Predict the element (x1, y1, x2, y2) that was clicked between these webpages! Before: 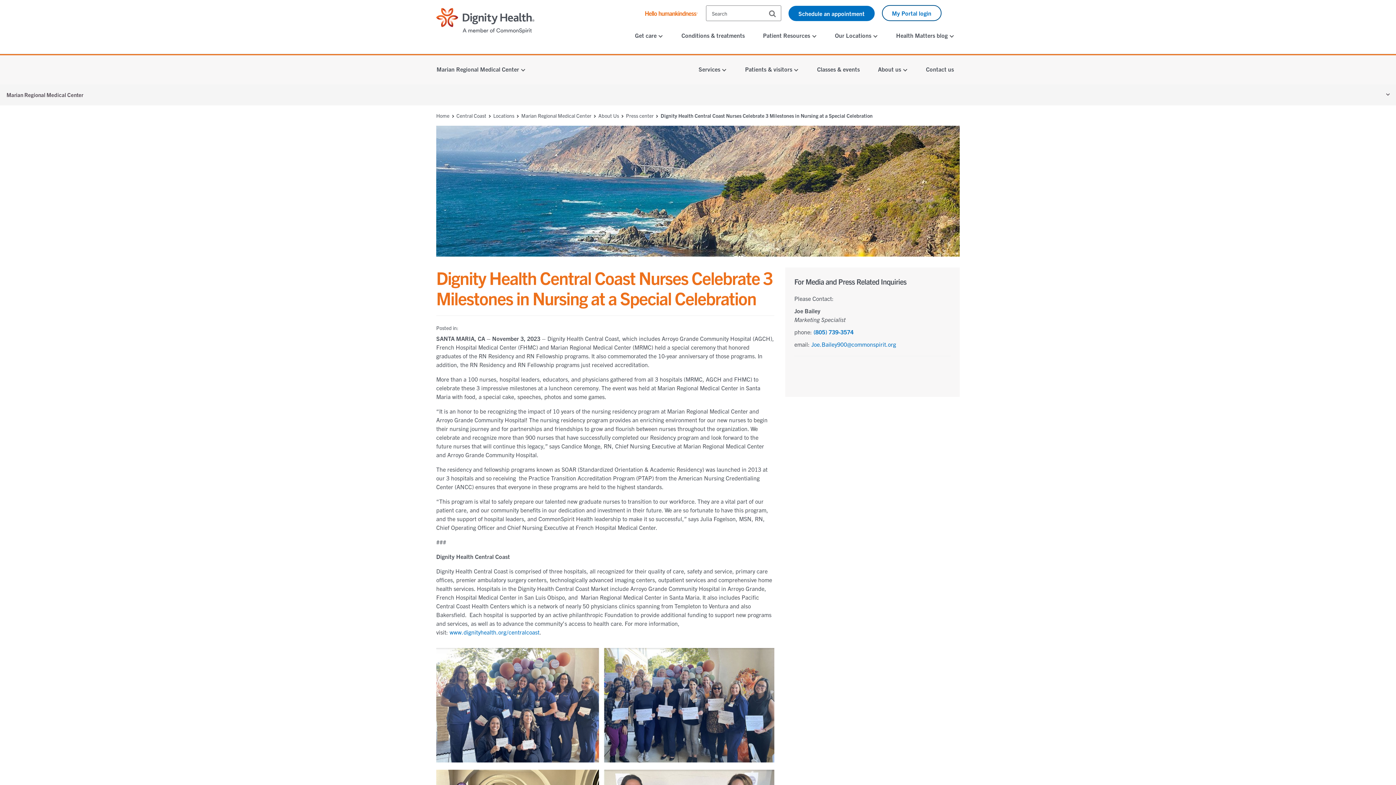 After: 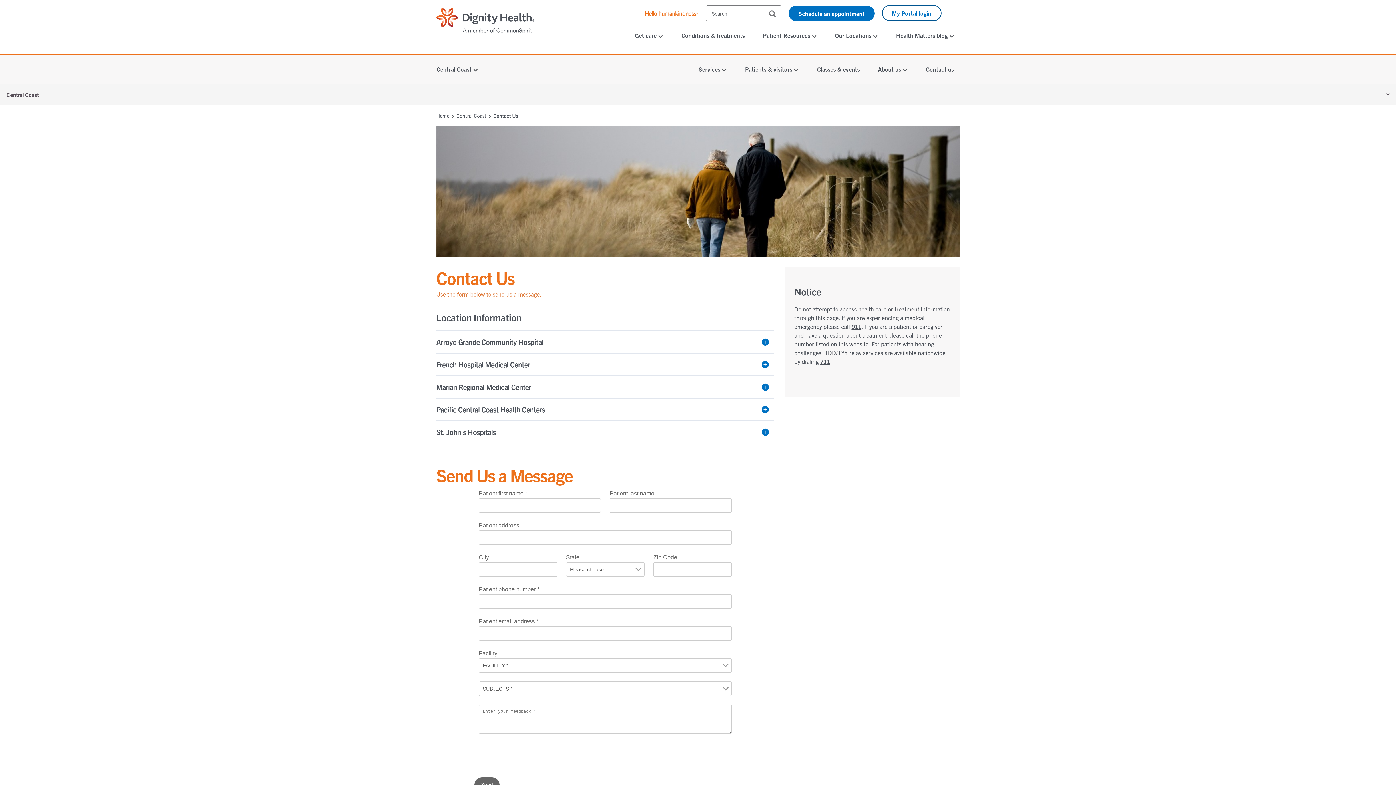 Action: label: Contact us bbox: (920, 60, 959, 78)